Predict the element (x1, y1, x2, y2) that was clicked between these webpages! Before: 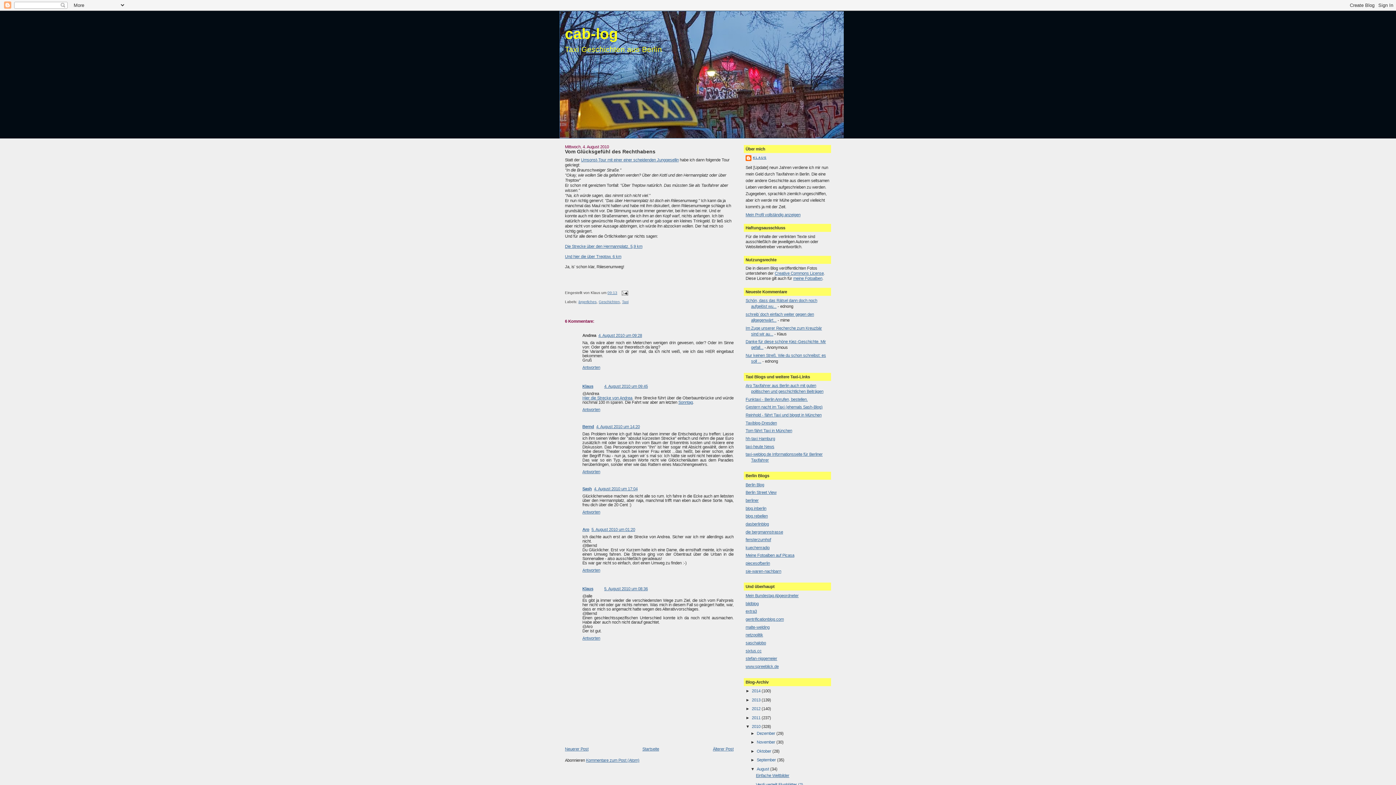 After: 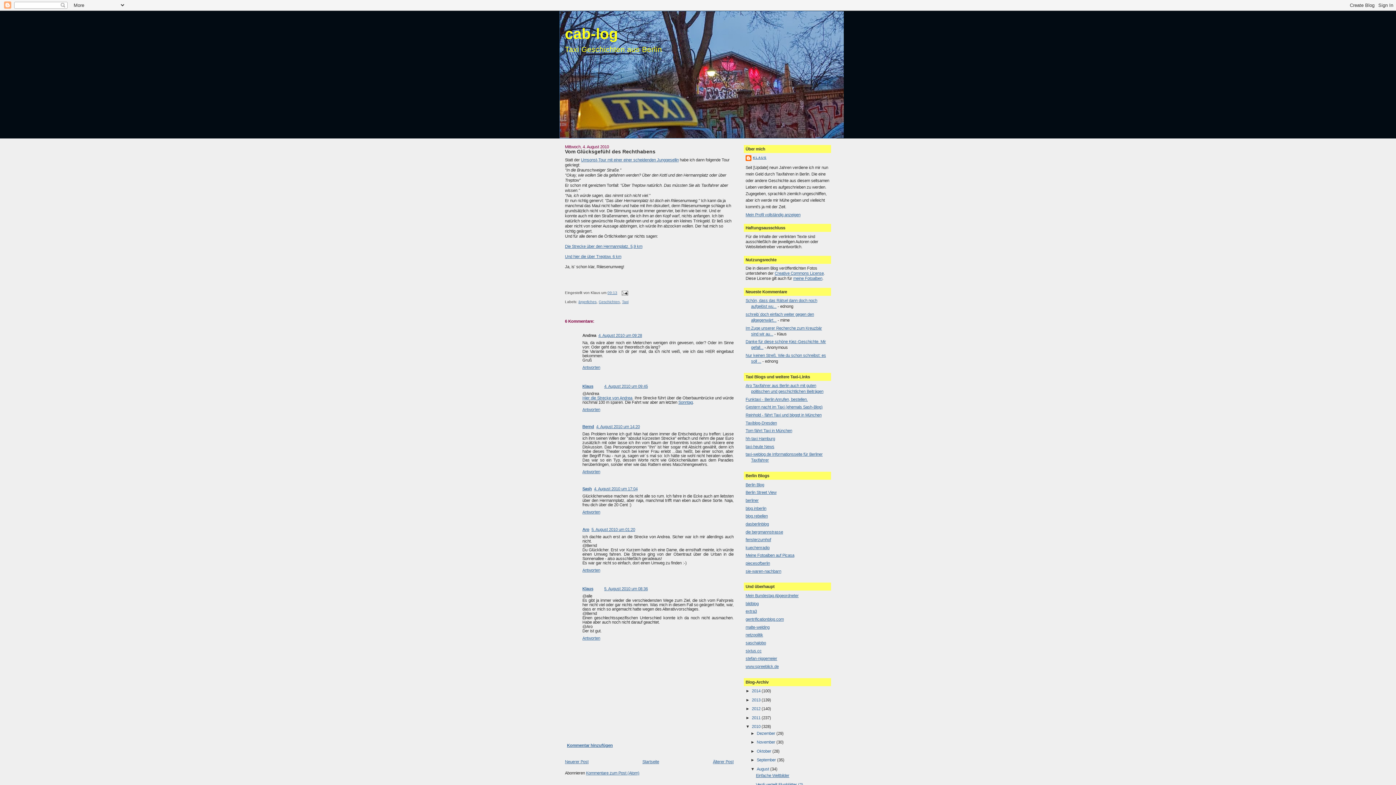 Action: bbox: (582, 634, 602, 640) label: Antworten